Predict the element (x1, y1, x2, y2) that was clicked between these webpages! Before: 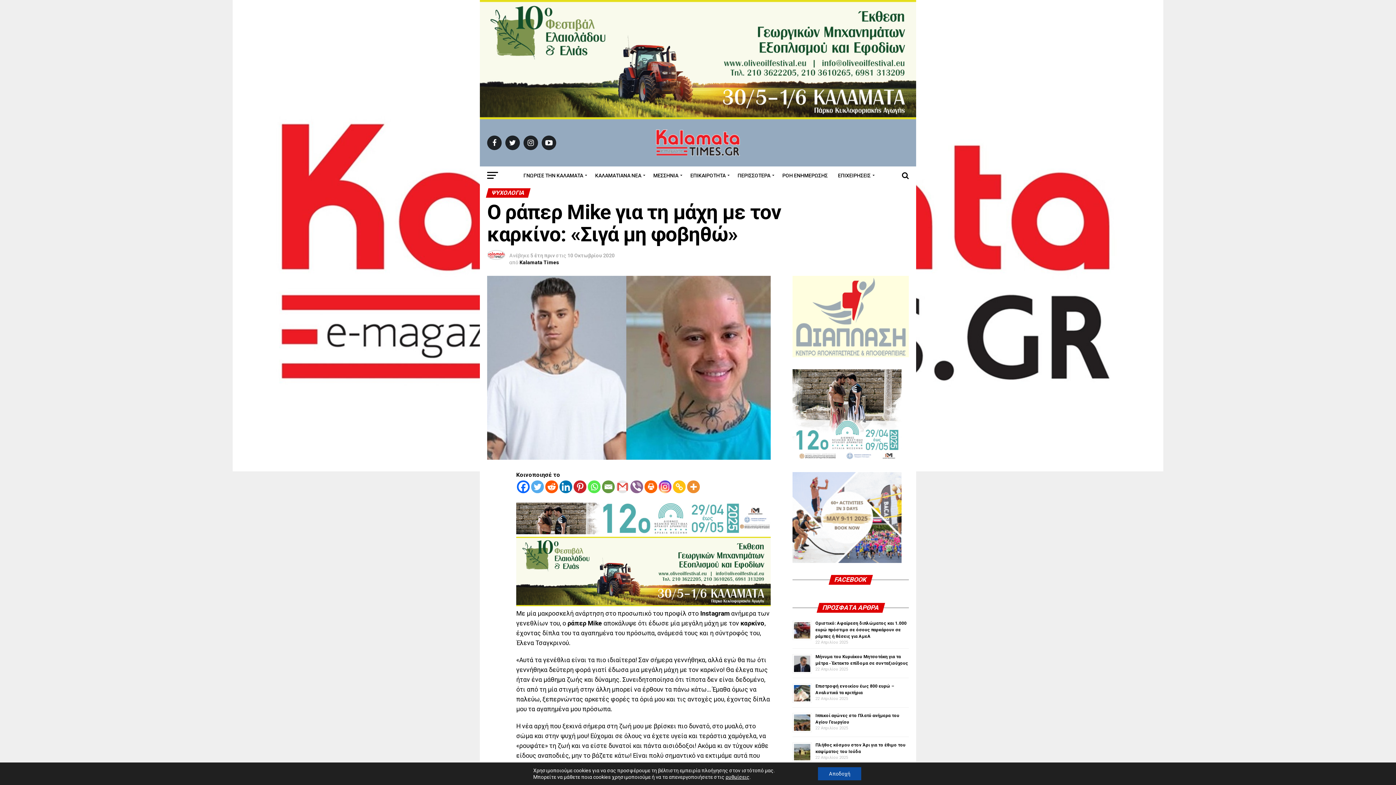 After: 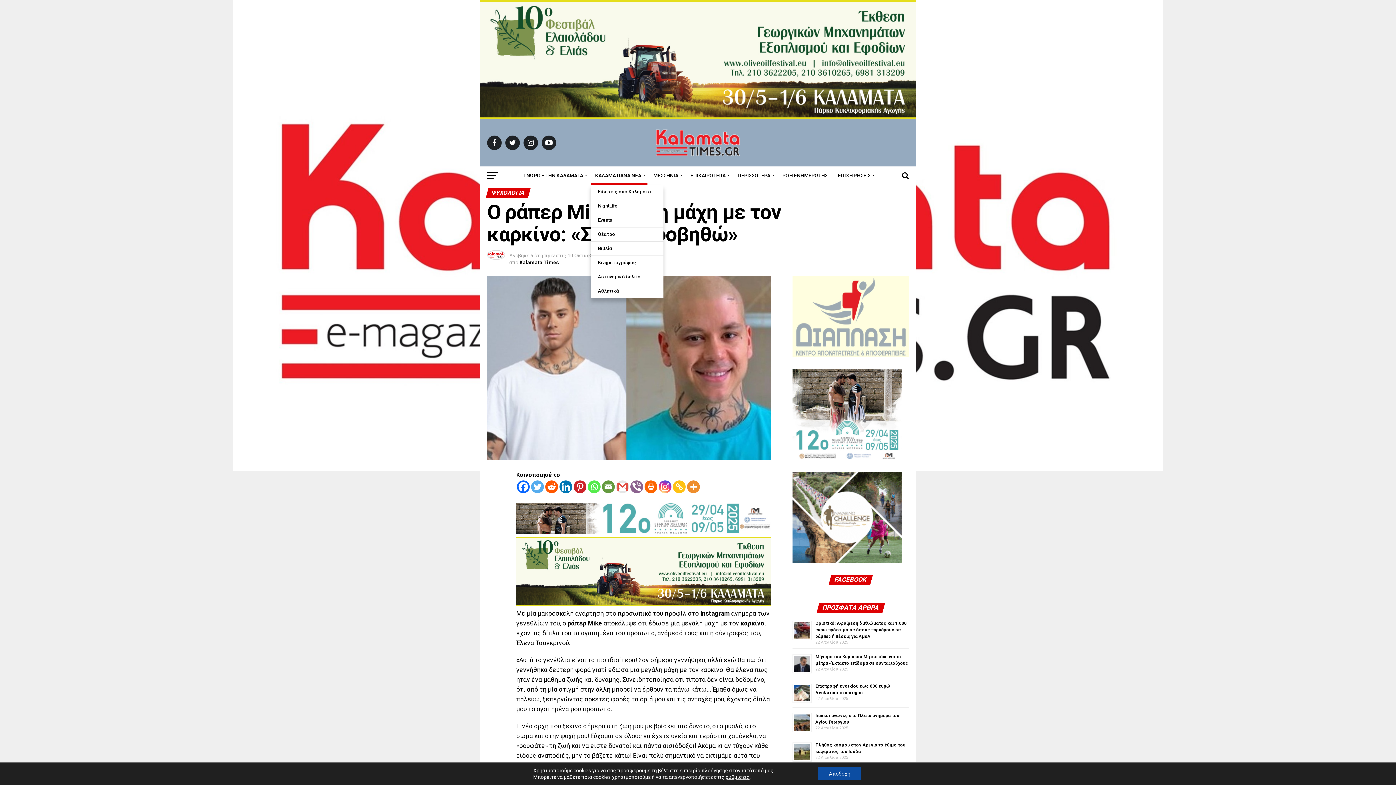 Action: bbox: (590, 166, 647, 184) label: ΚΑΛΑΜΑΤΙΑΝΑ ΝΕΑ